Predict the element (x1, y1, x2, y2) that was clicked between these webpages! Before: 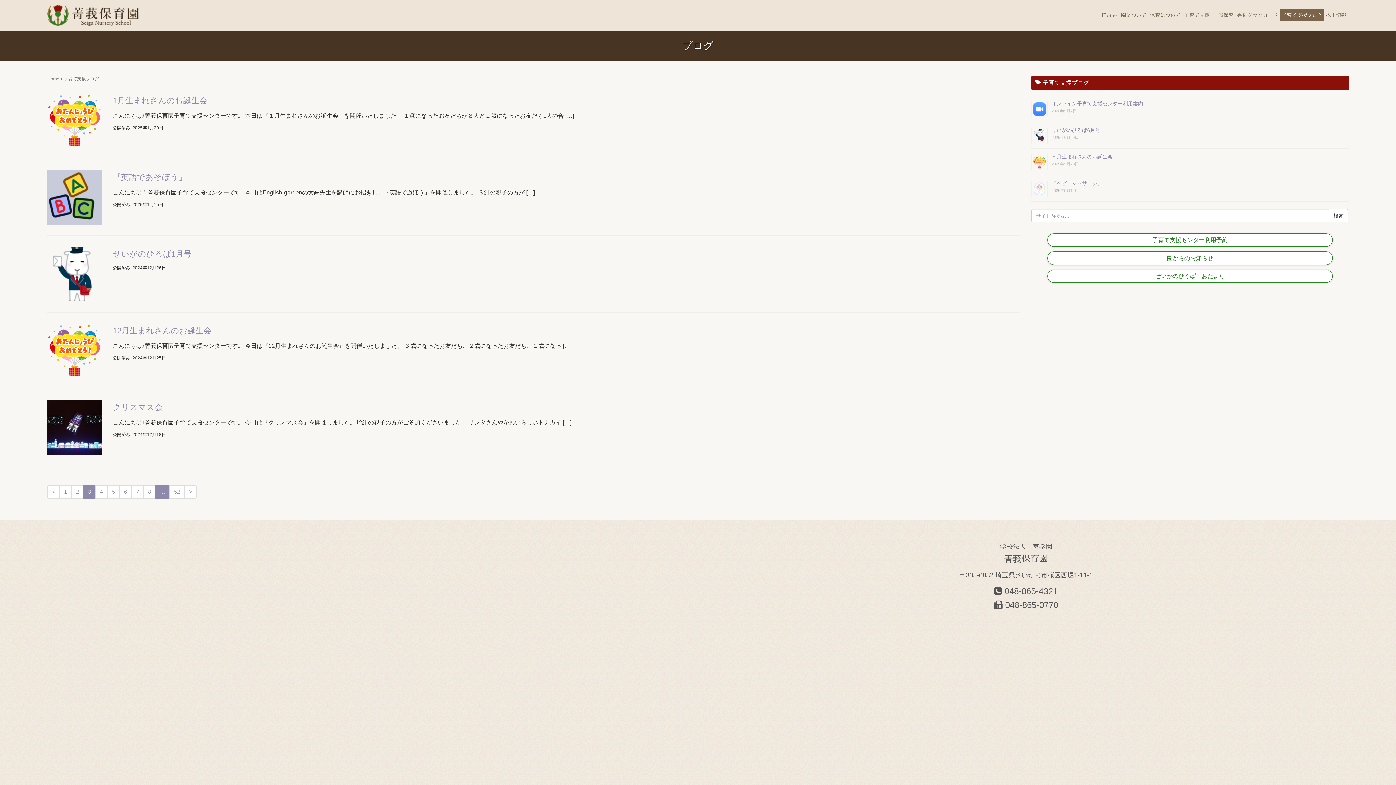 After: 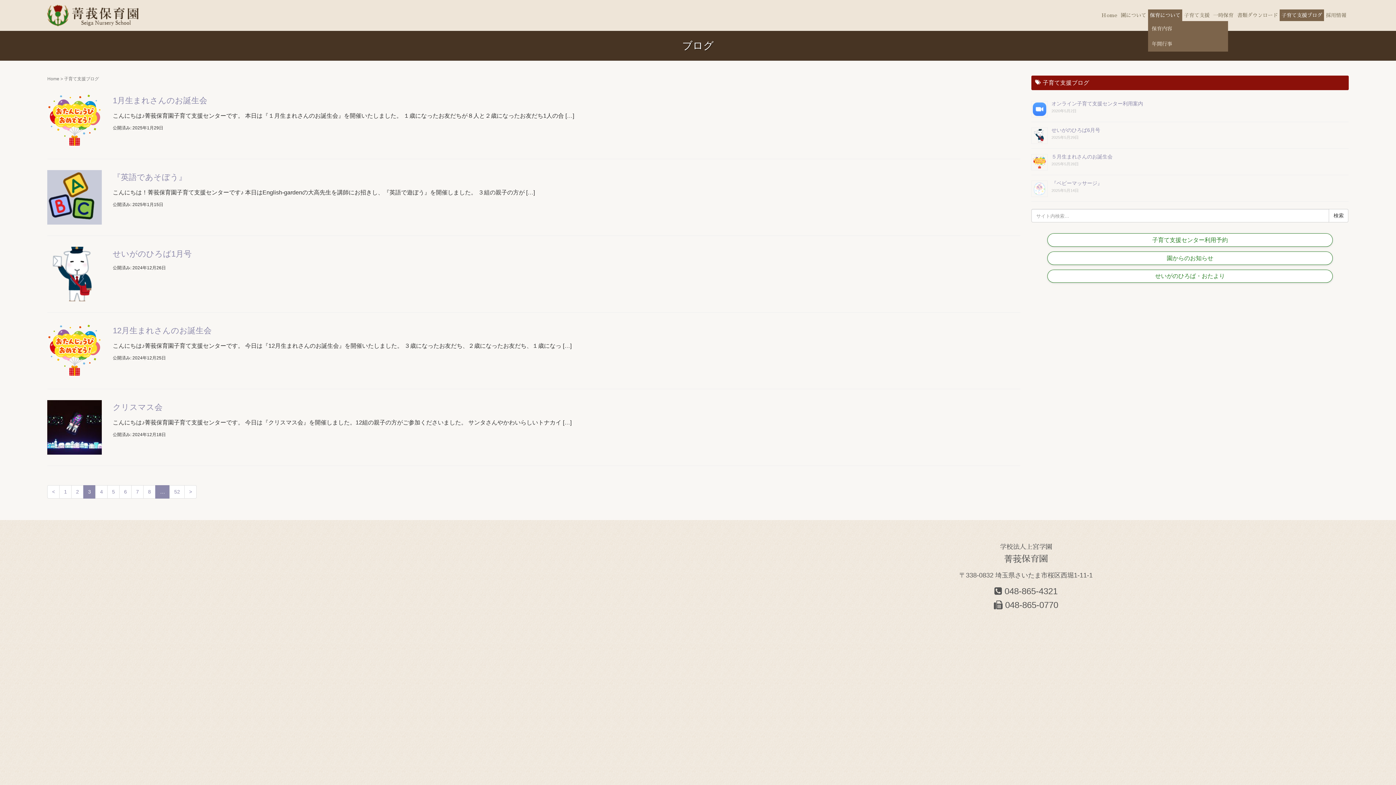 Action: bbox: (1148, 9, 1182, 21) label: 保育について